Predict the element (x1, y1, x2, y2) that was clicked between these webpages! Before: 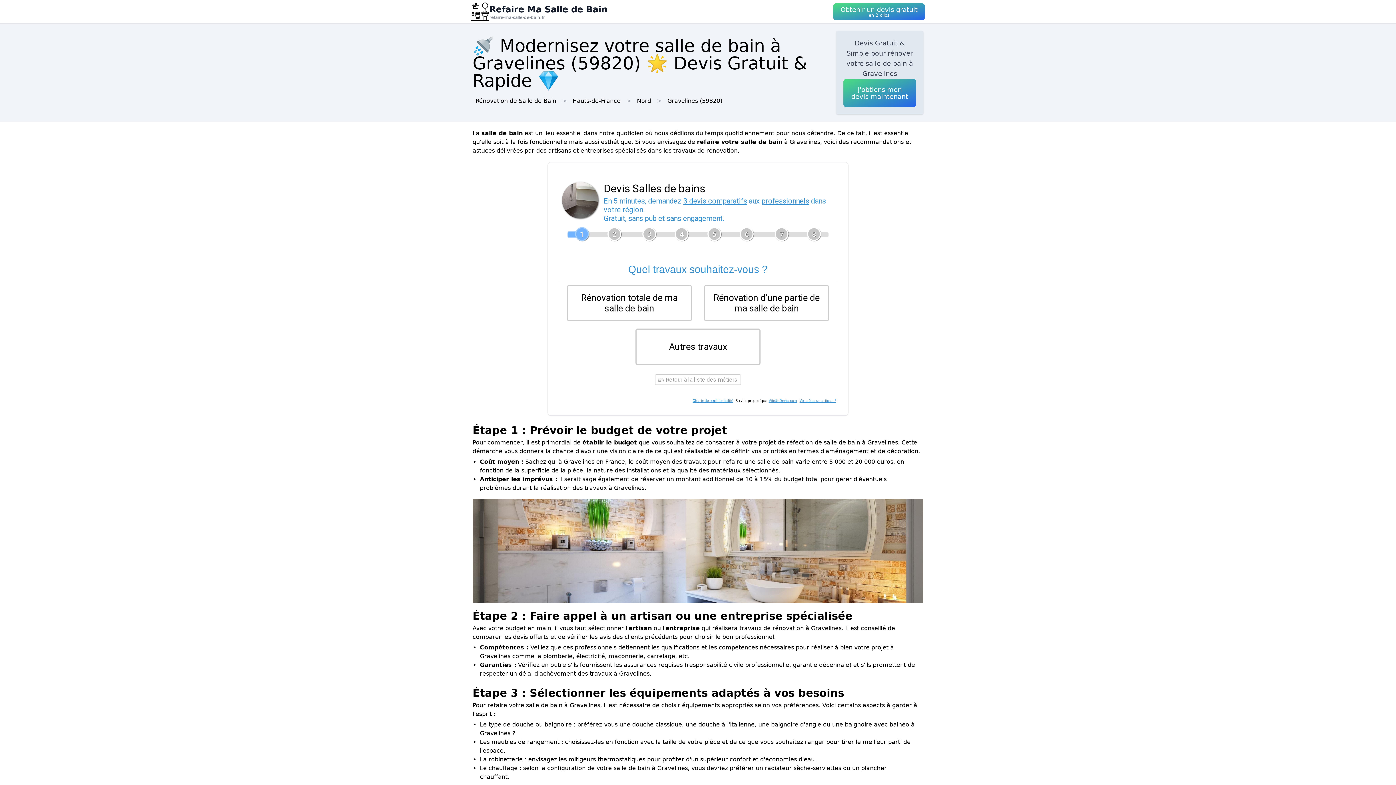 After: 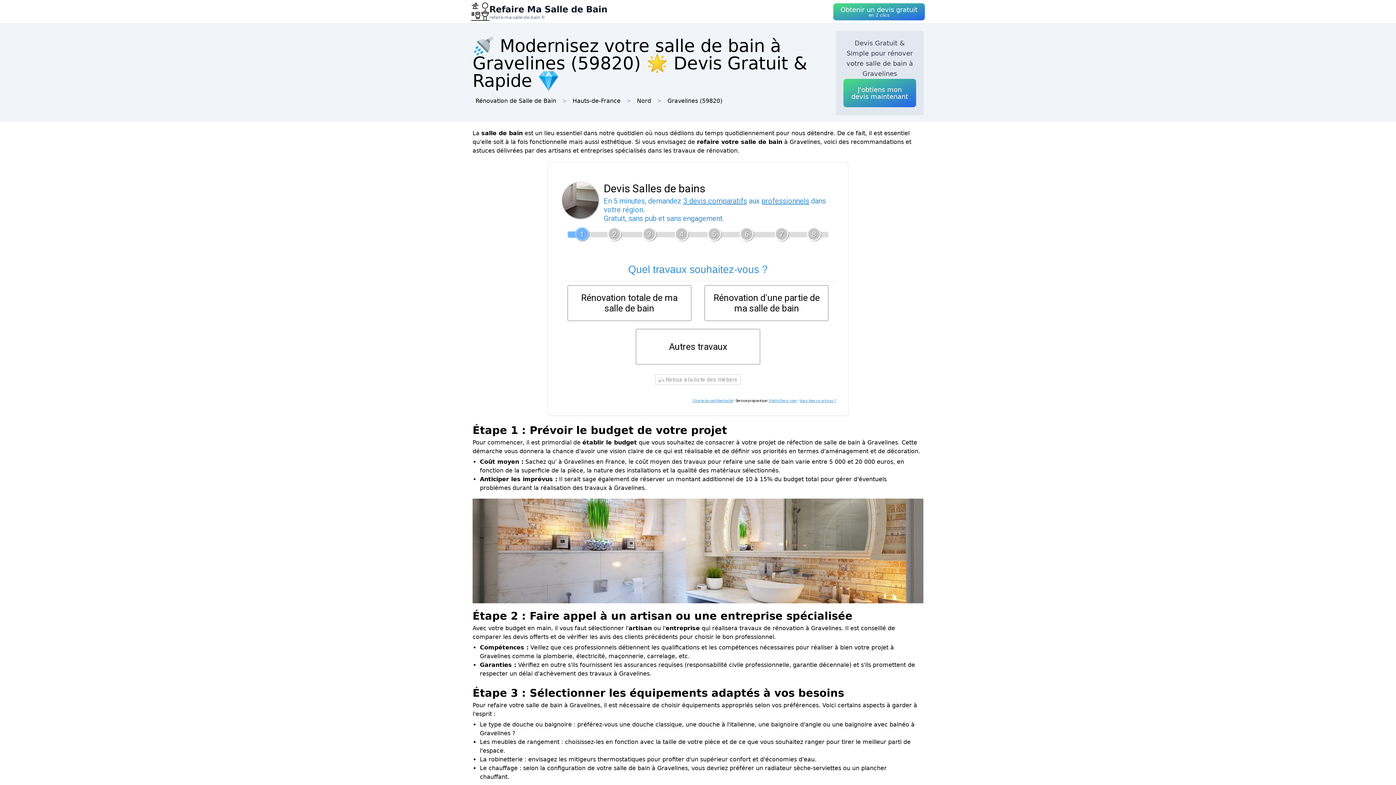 Action: bbox: (799, 398, 836, 402) label: Vous êtes un artisan ?